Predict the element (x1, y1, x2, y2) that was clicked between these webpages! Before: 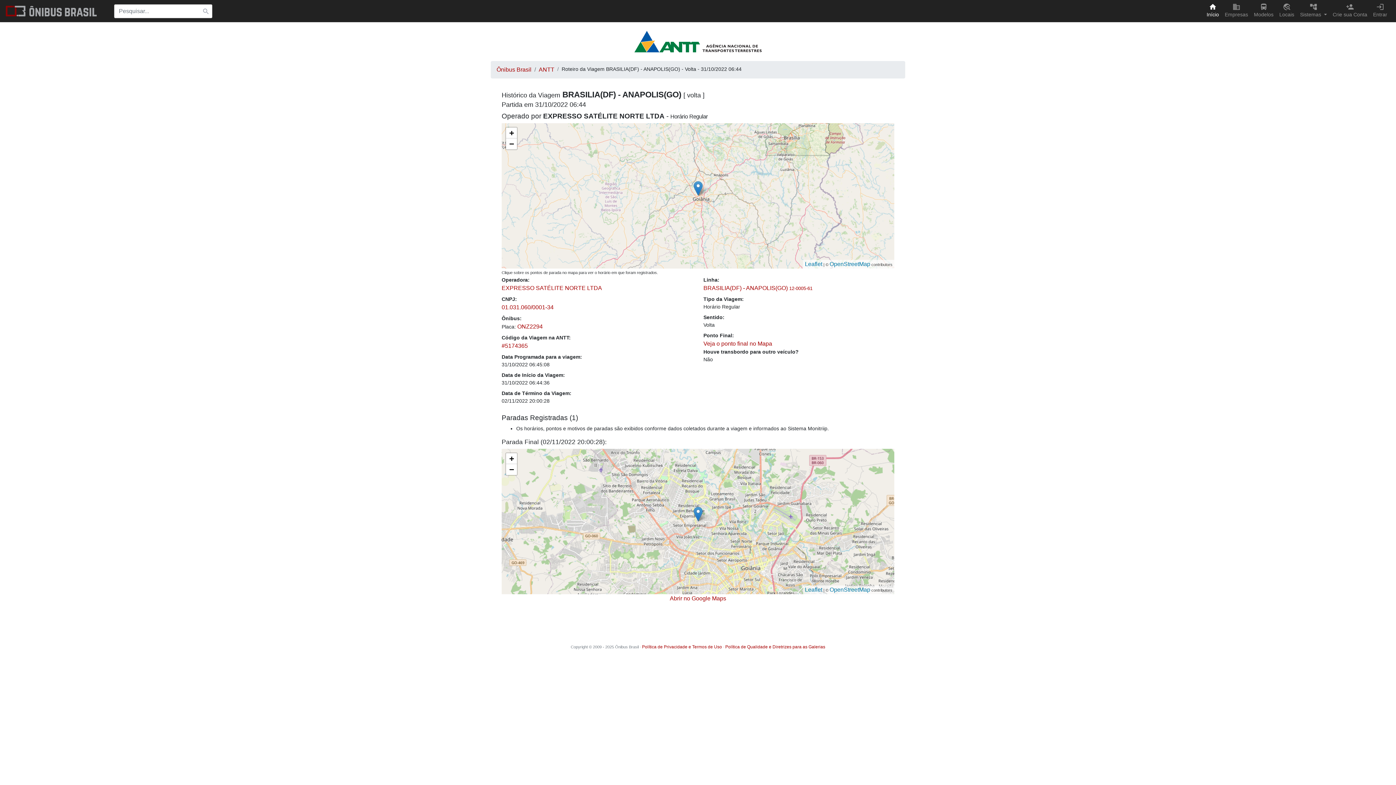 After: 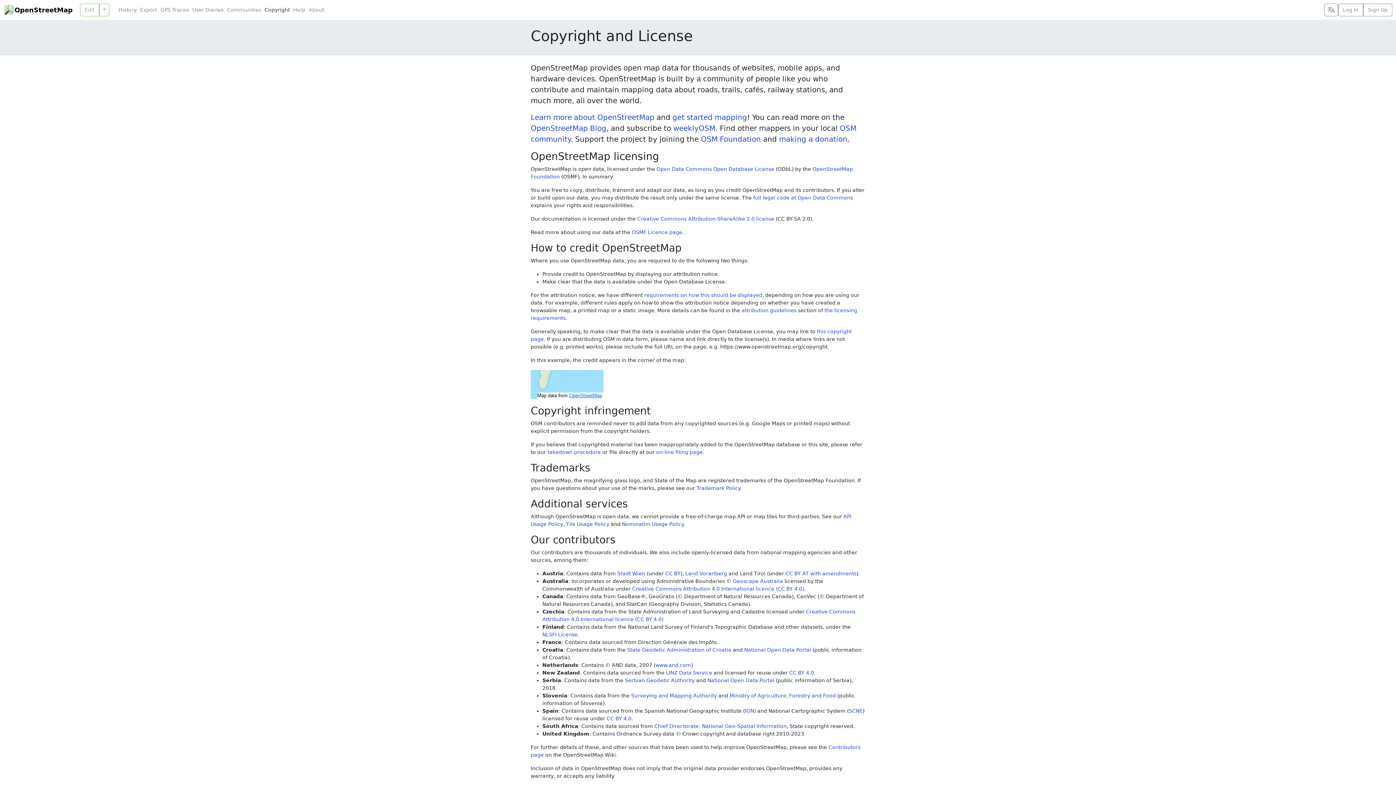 Action: bbox: (829, 261, 870, 267) label: OpenStreetMap